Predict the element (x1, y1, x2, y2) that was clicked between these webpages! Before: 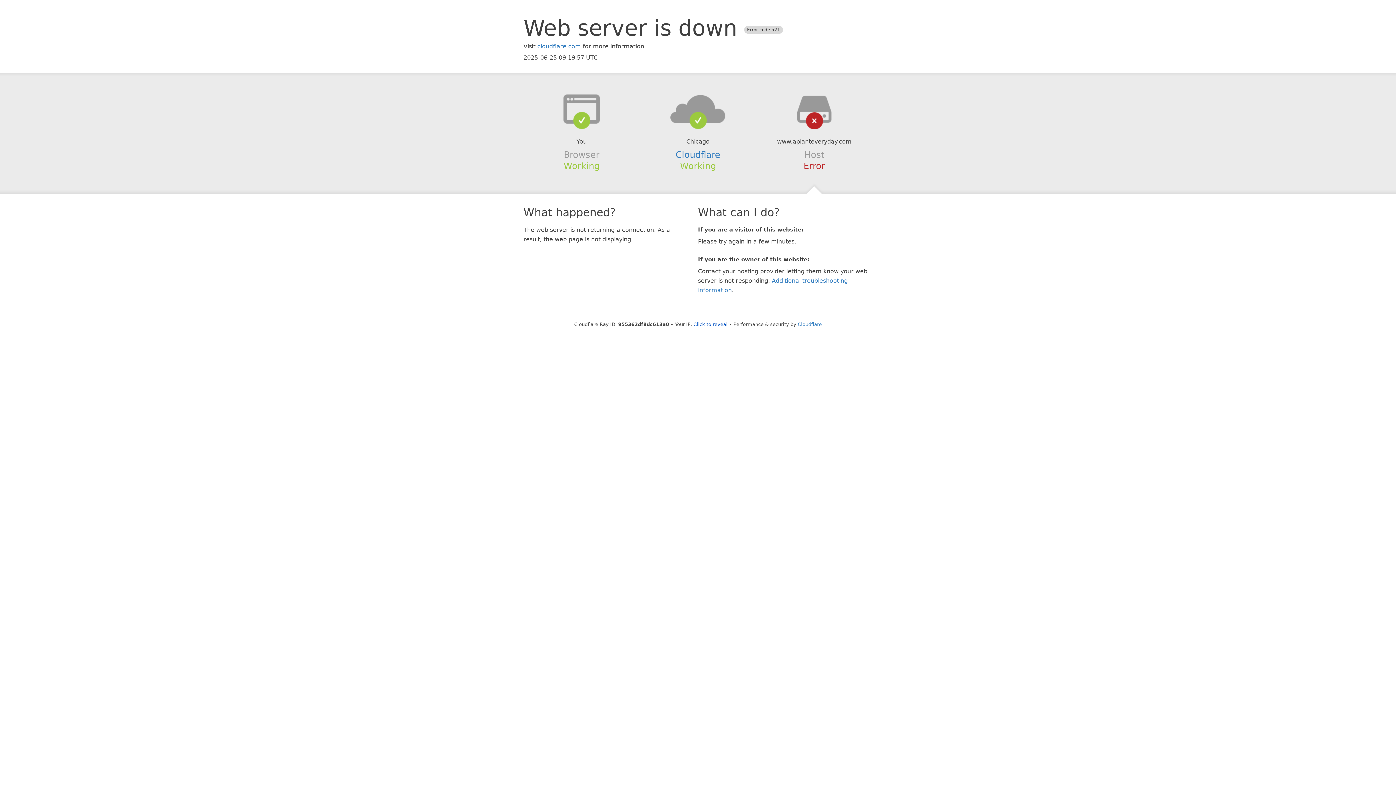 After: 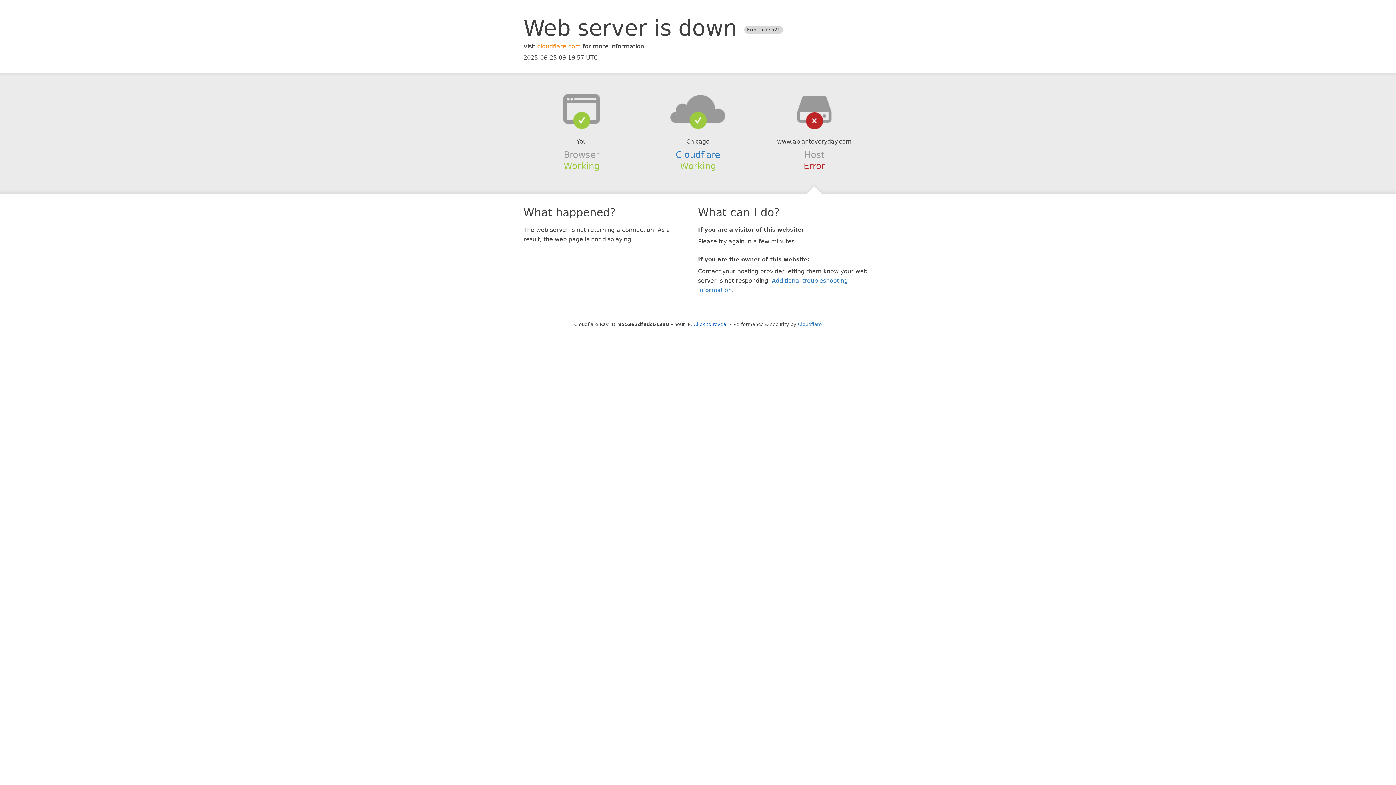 Action: bbox: (537, 42, 581, 49) label: cloudflare.com